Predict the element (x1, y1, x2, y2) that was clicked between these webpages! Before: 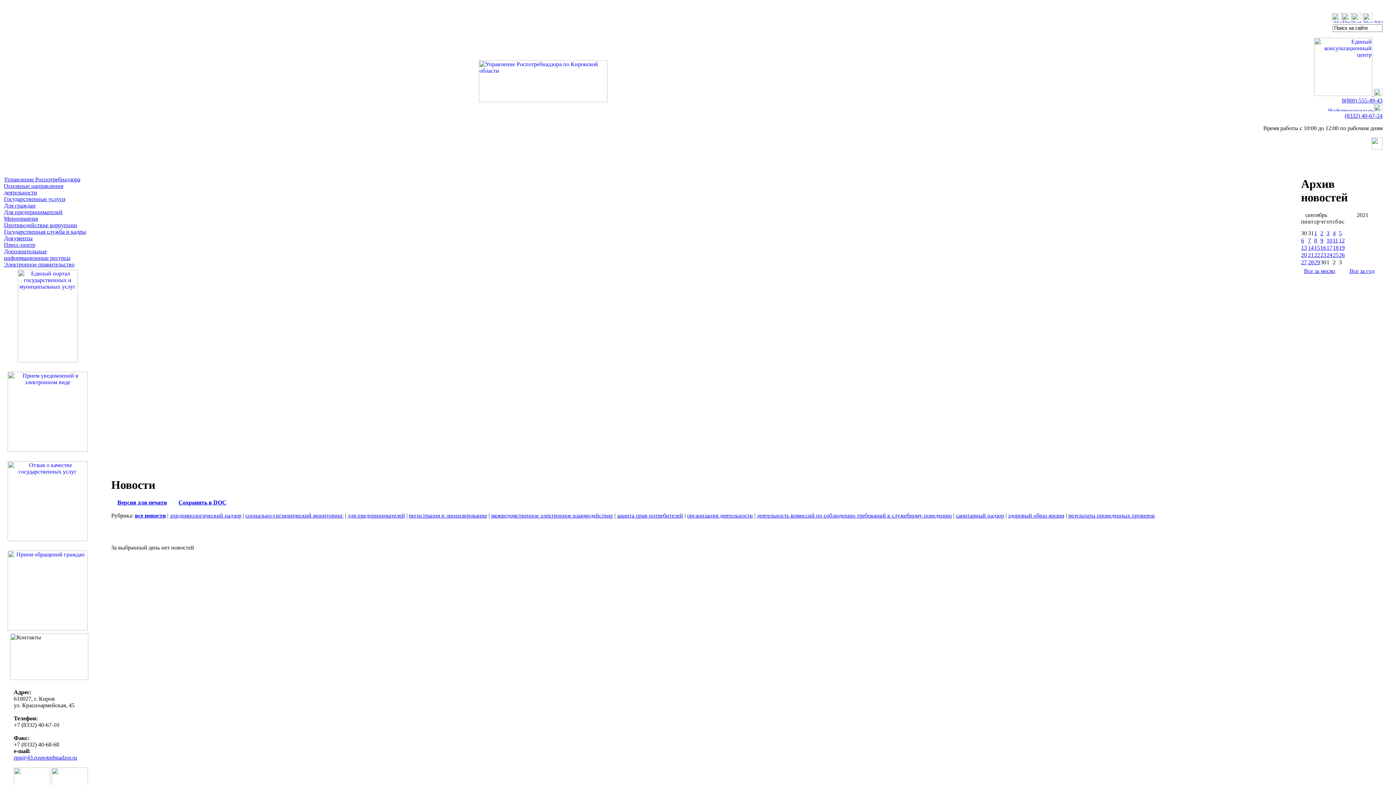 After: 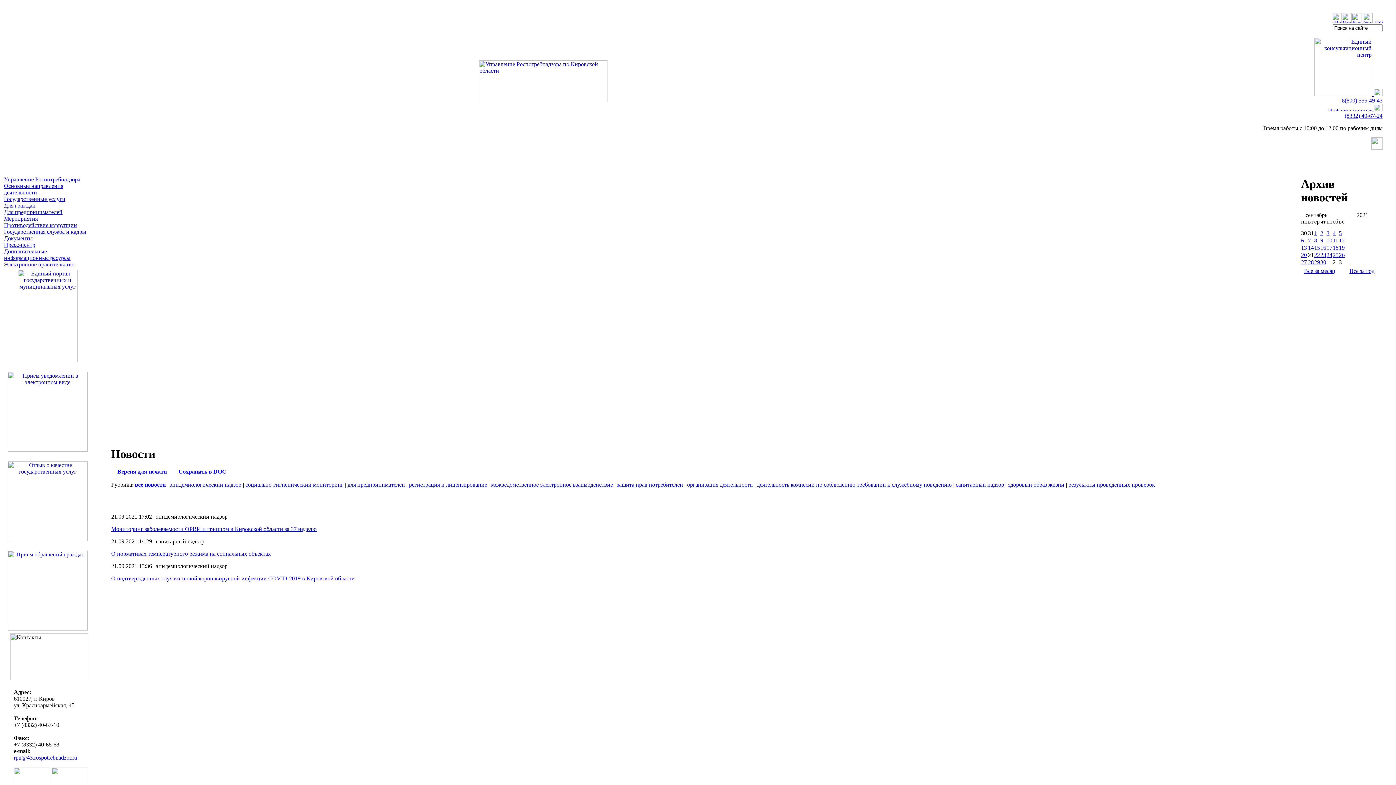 Action: label: 21 bbox: (1308, 252, 1314, 258)